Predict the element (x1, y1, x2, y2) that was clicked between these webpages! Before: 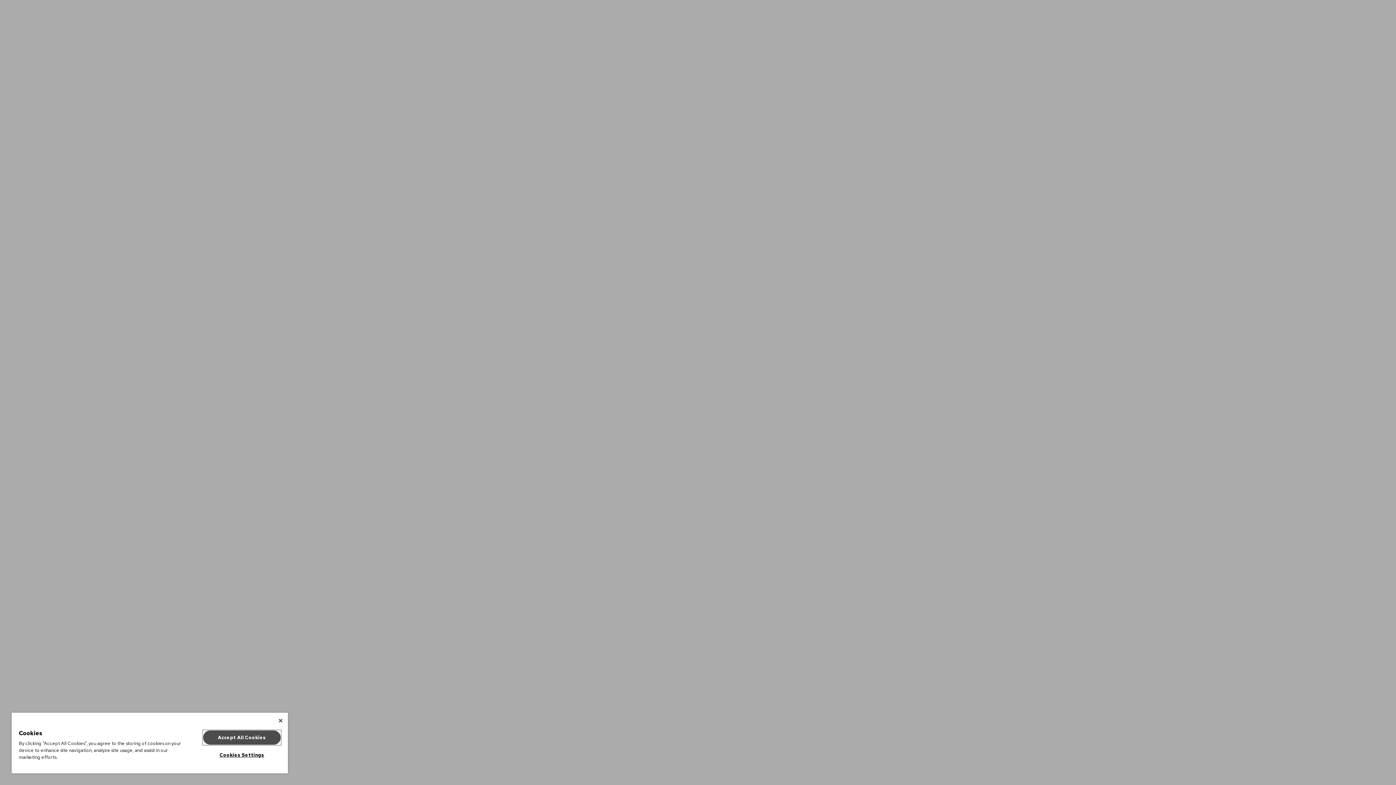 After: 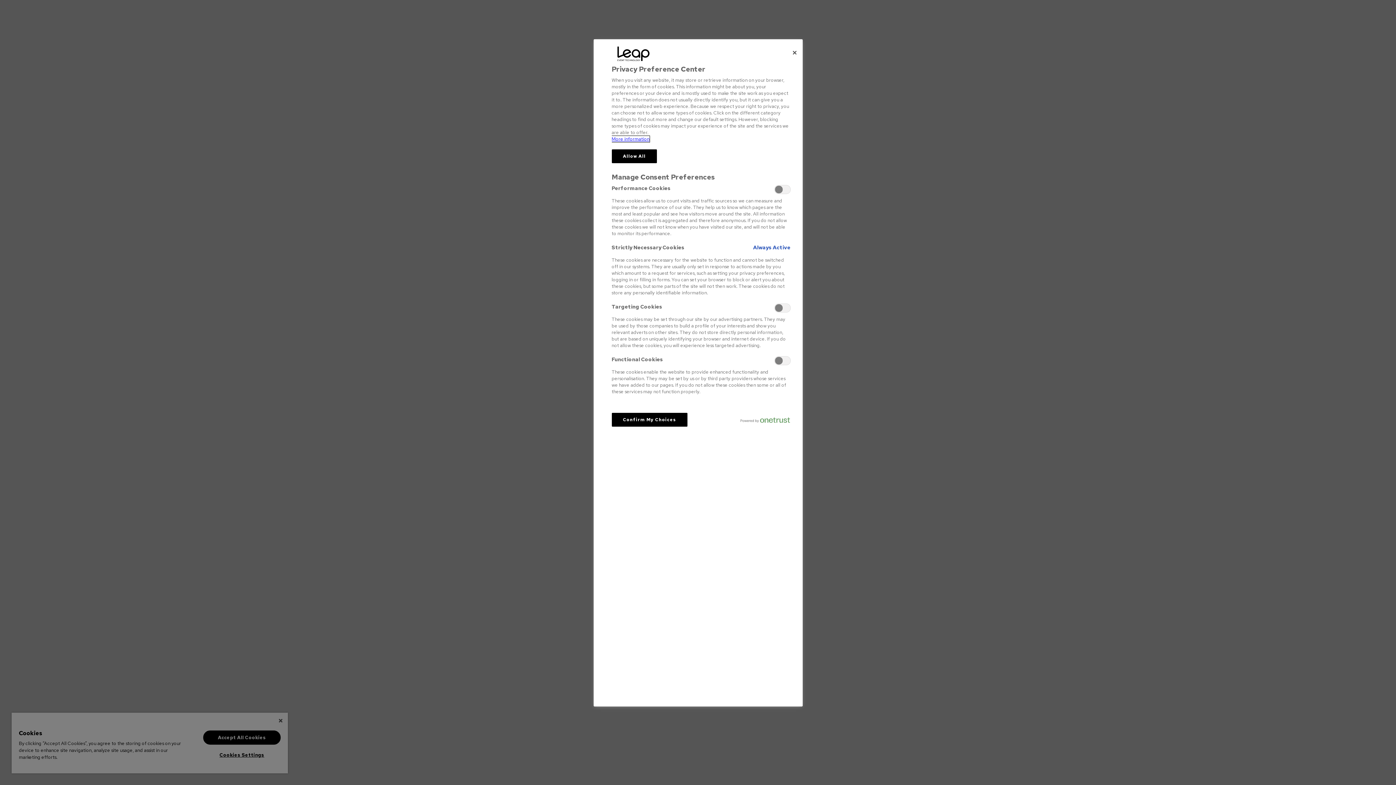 Action: bbox: (203, 748, 280, 762) label: Cookies Settings